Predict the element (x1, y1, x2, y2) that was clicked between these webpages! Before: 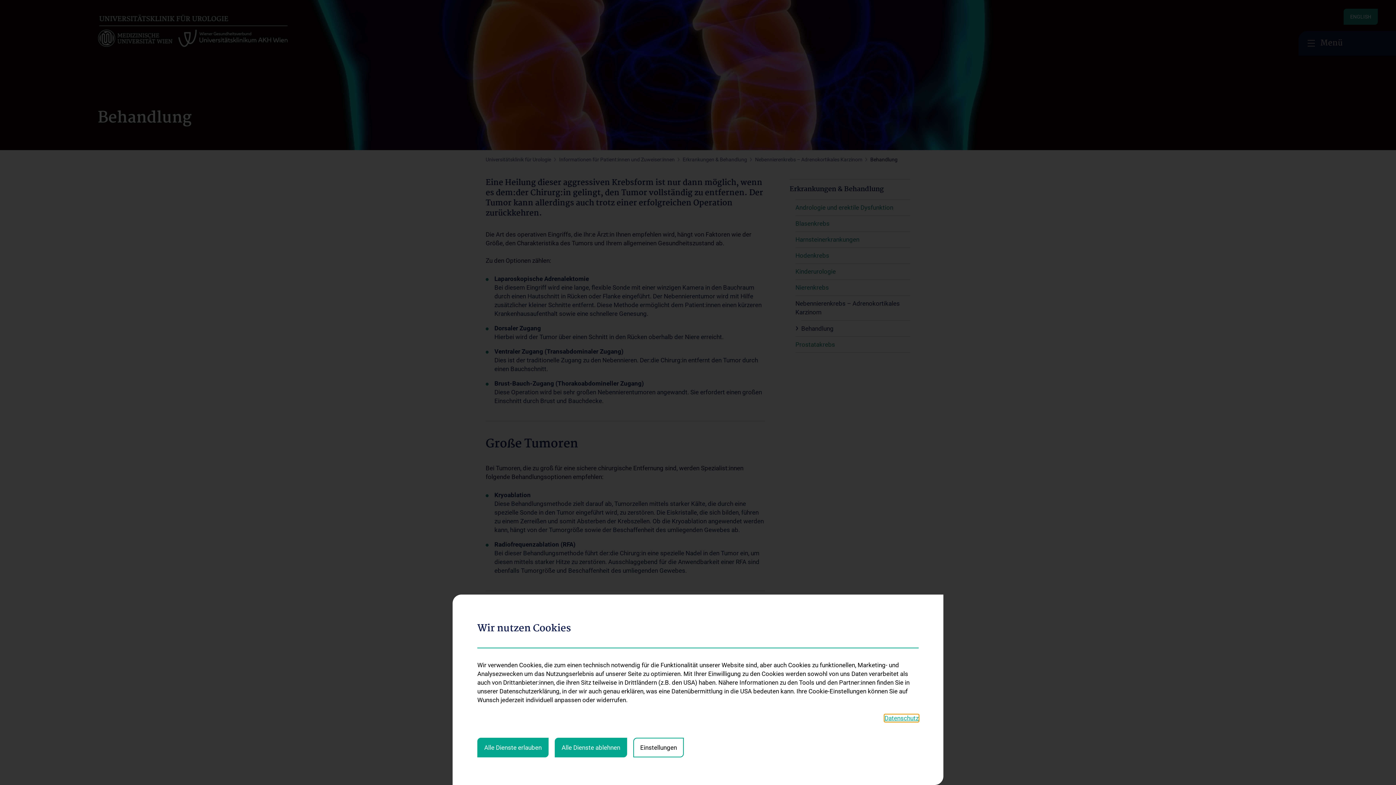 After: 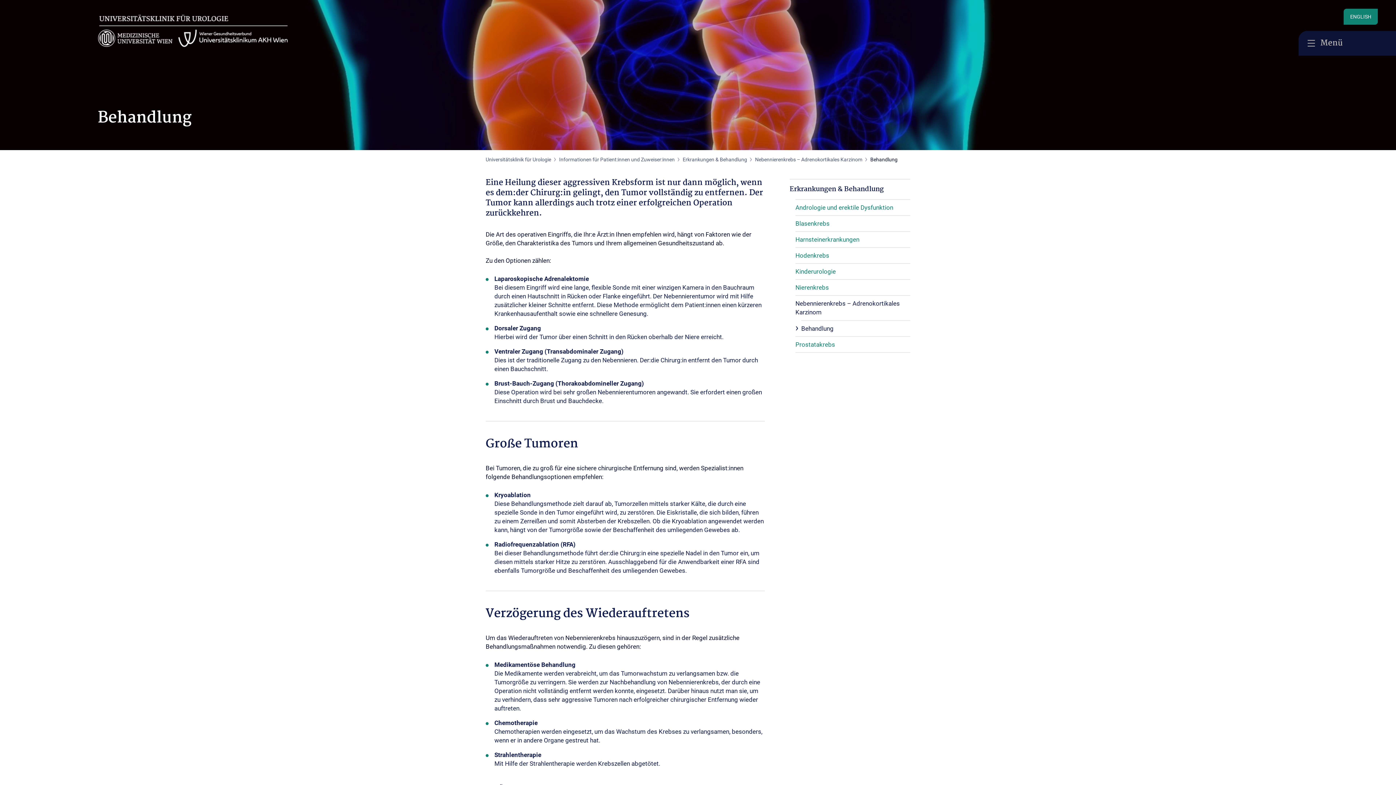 Action: bbox: (554, 738, 627, 757) label: Alle Dienste ablehnen